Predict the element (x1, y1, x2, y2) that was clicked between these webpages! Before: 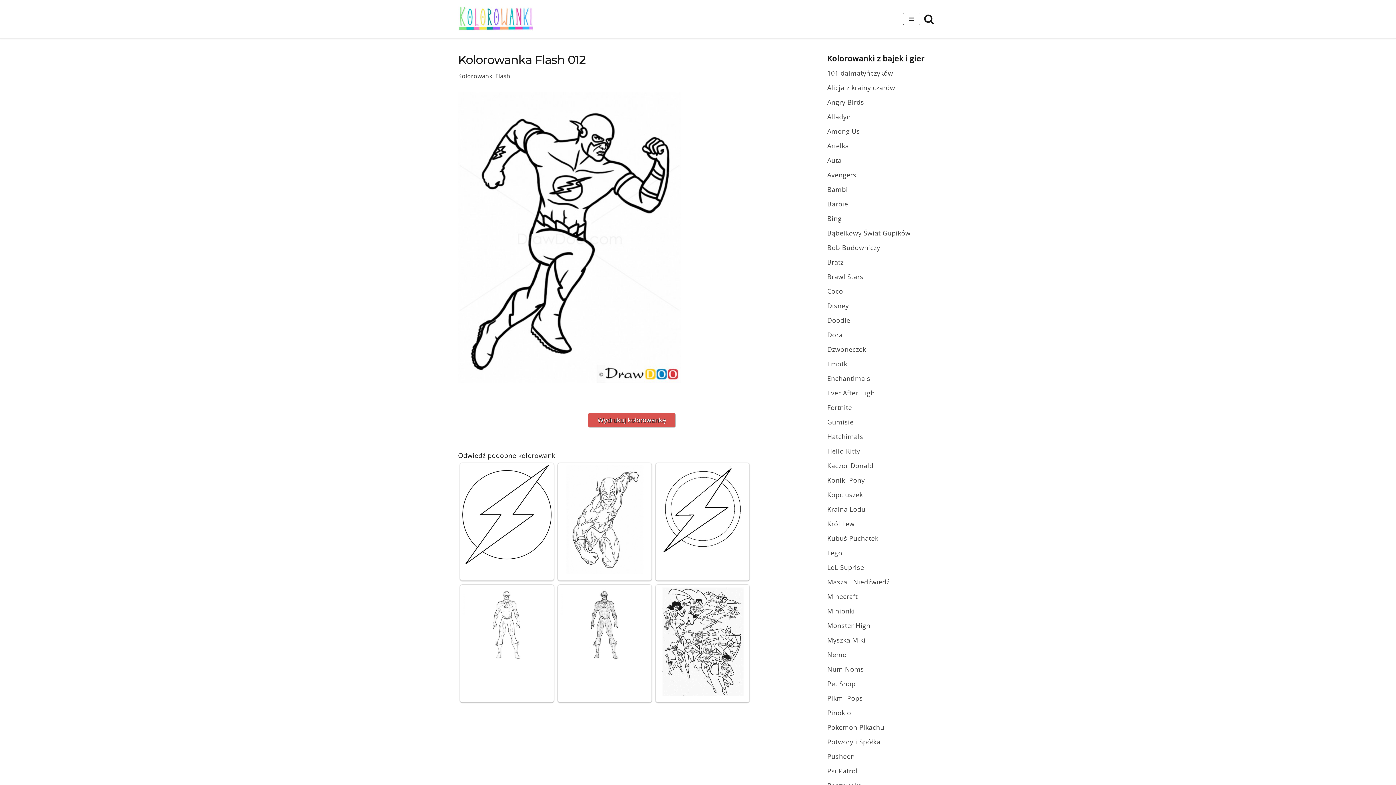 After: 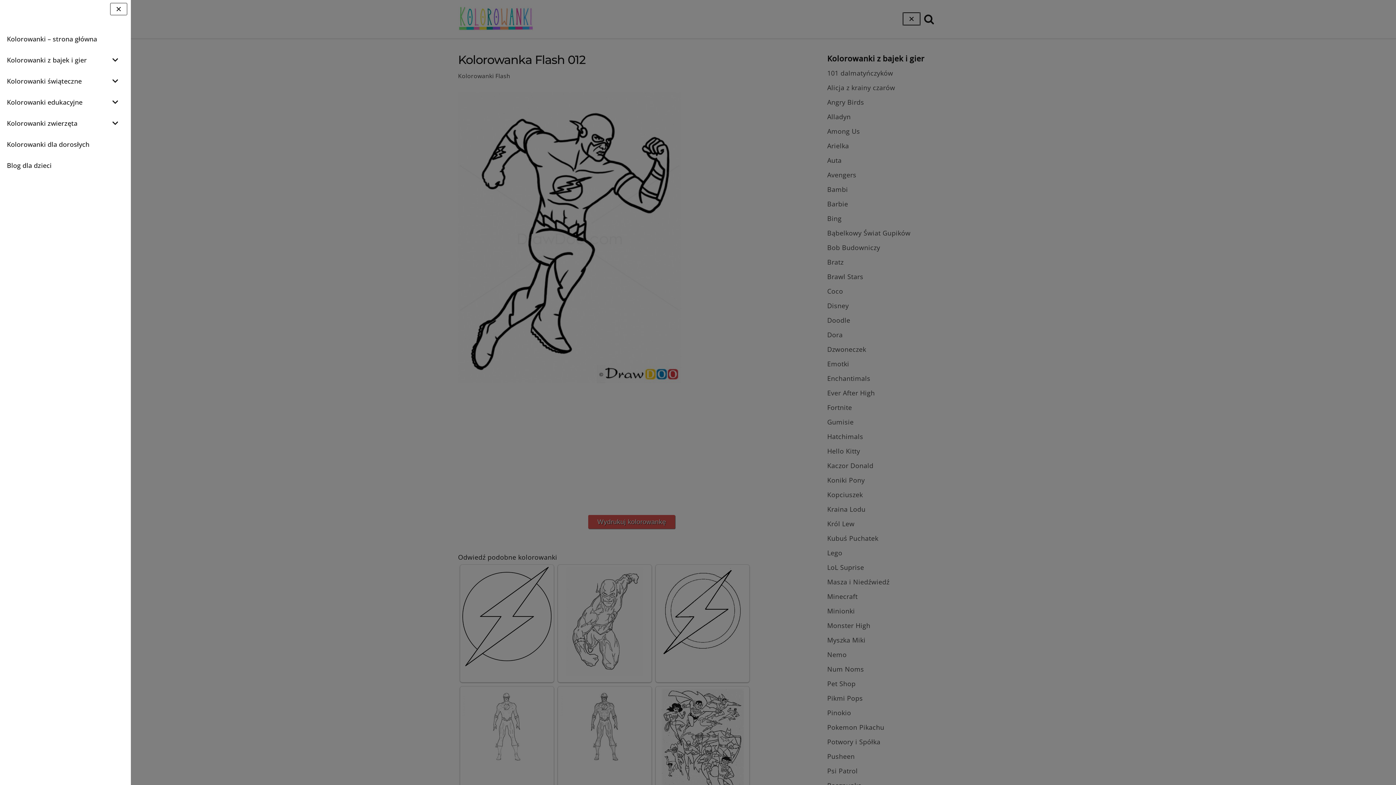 Action: label: Menu nawigacji  bbox: (903, 12, 920, 25)